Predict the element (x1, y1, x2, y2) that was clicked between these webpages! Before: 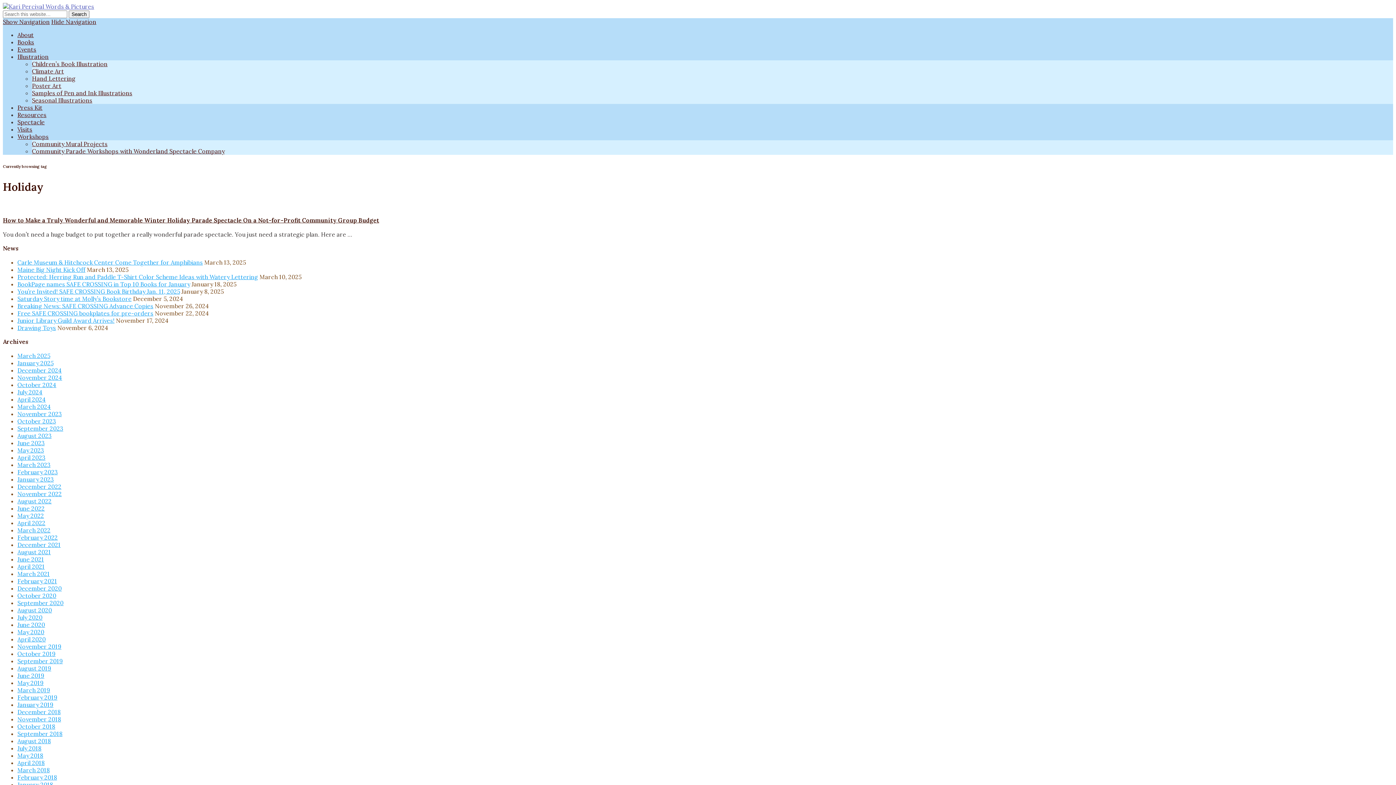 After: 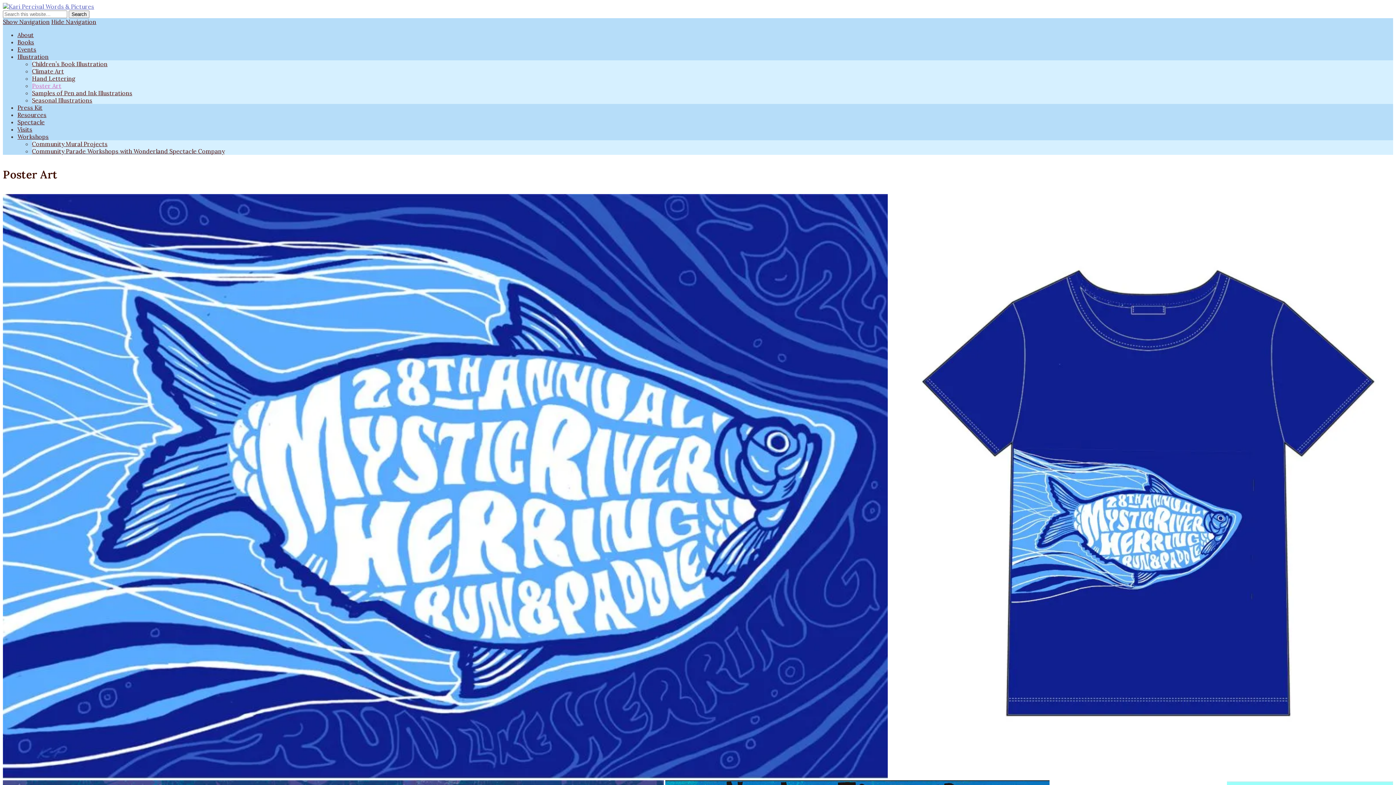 Action: label: Poster Art bbox: (32, 82, 61, 89)